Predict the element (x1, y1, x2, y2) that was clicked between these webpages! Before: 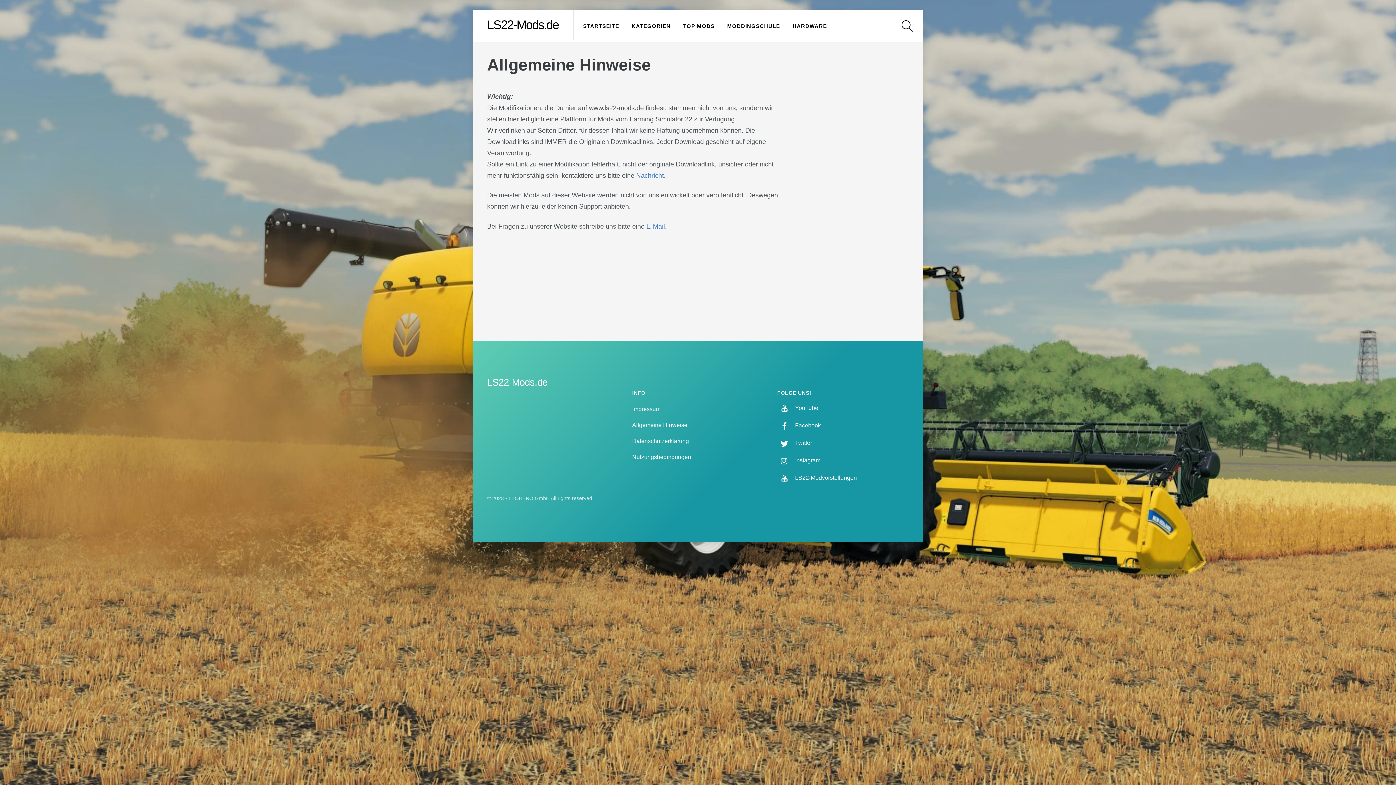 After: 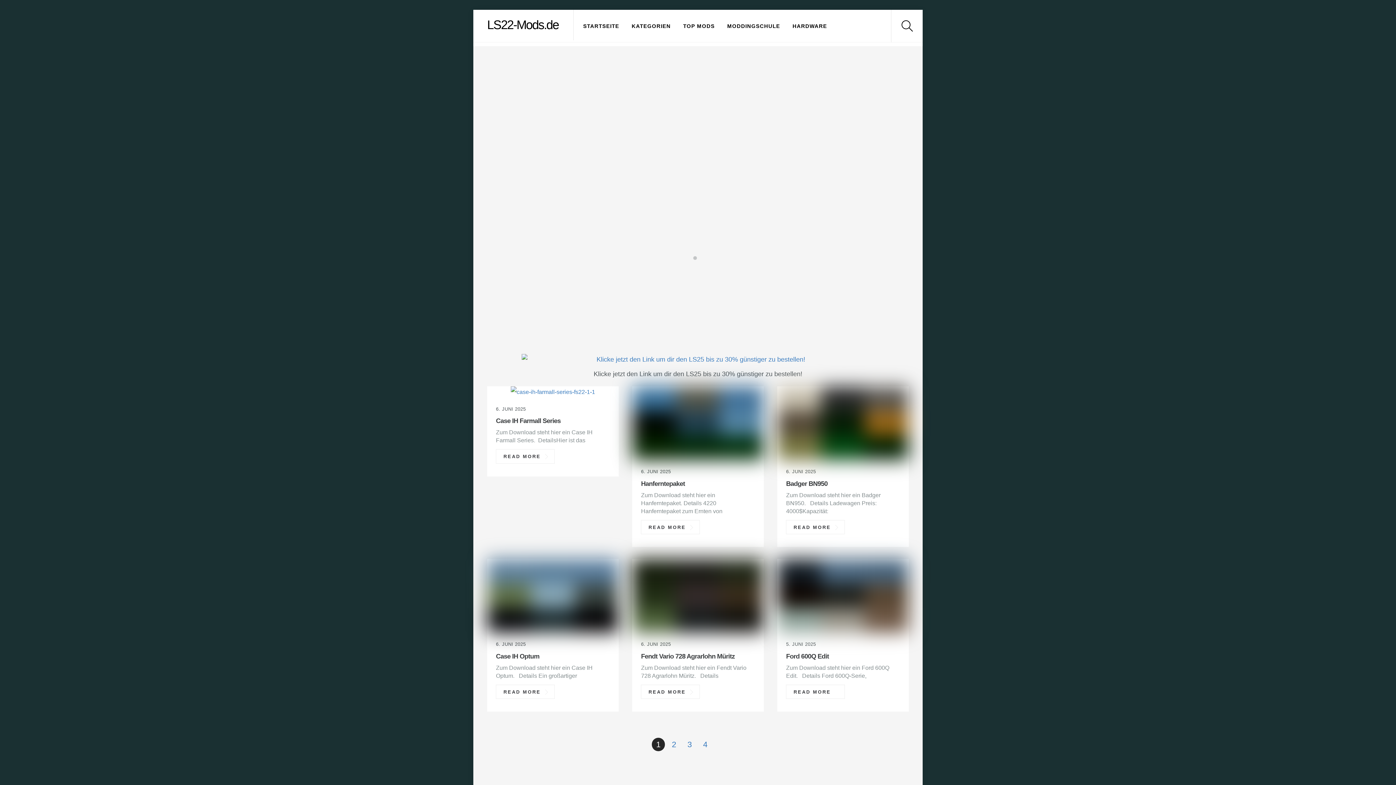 Action: bbox: (487, 17, 558, 31) label: LS22-Mods.de